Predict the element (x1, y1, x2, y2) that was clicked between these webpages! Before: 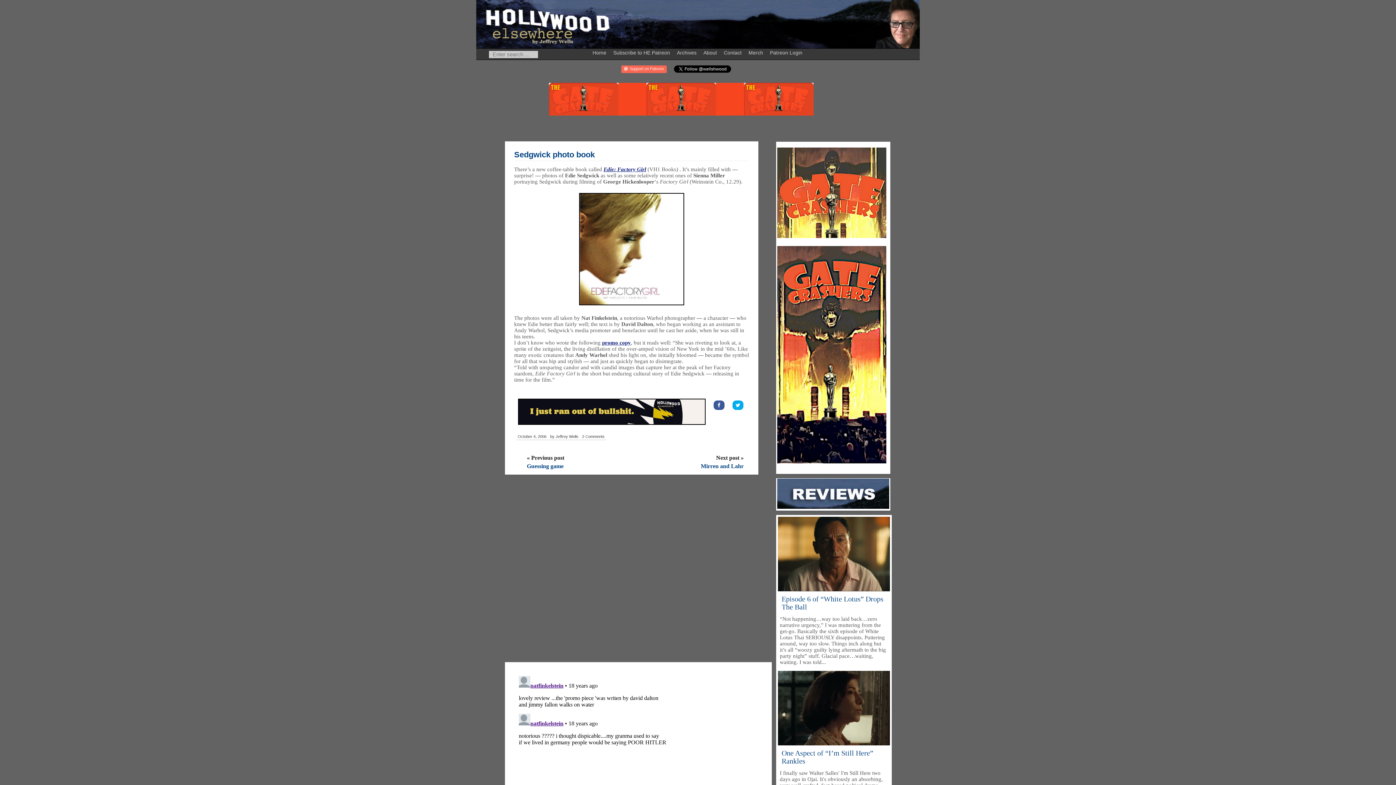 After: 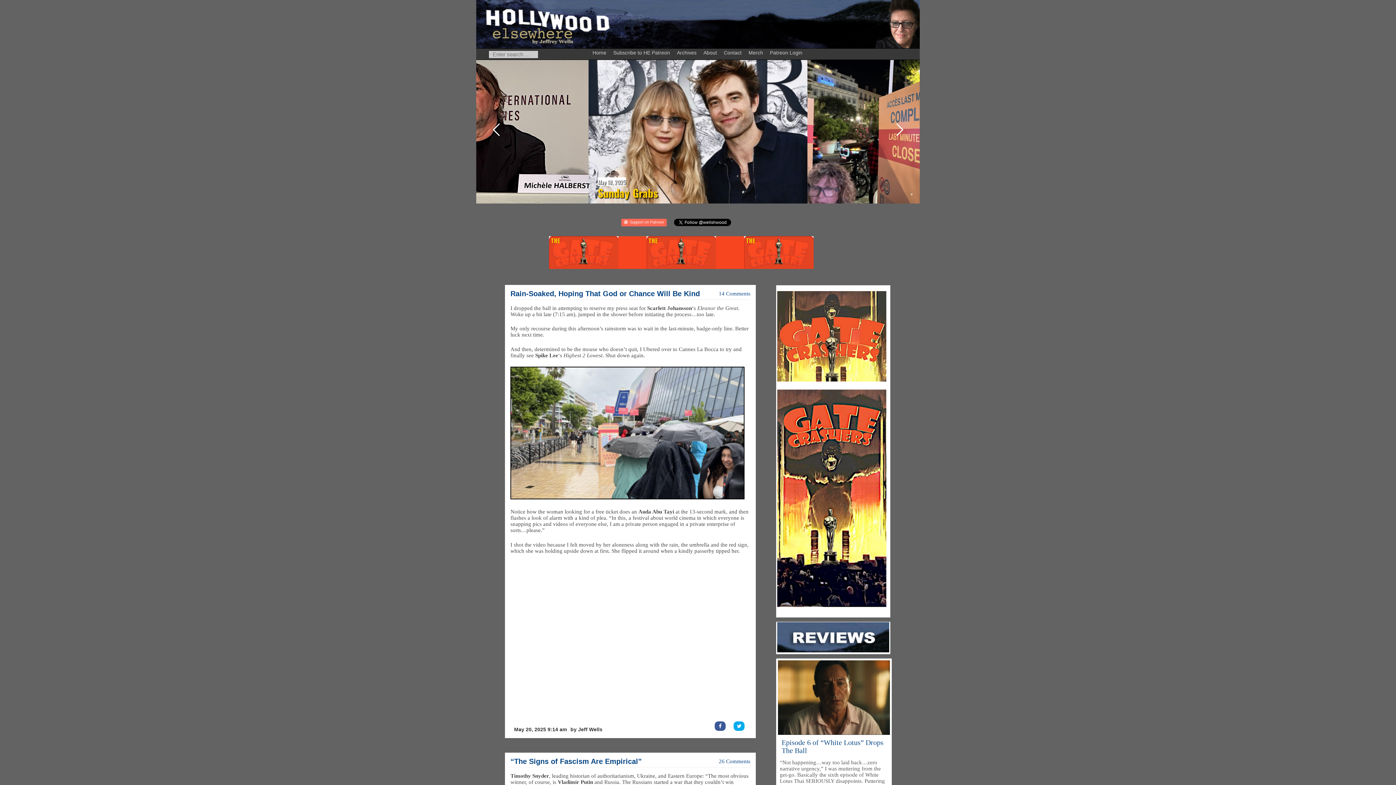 Action: label: by Jeffrey Wells bbox: (548, 433, 580, 440)